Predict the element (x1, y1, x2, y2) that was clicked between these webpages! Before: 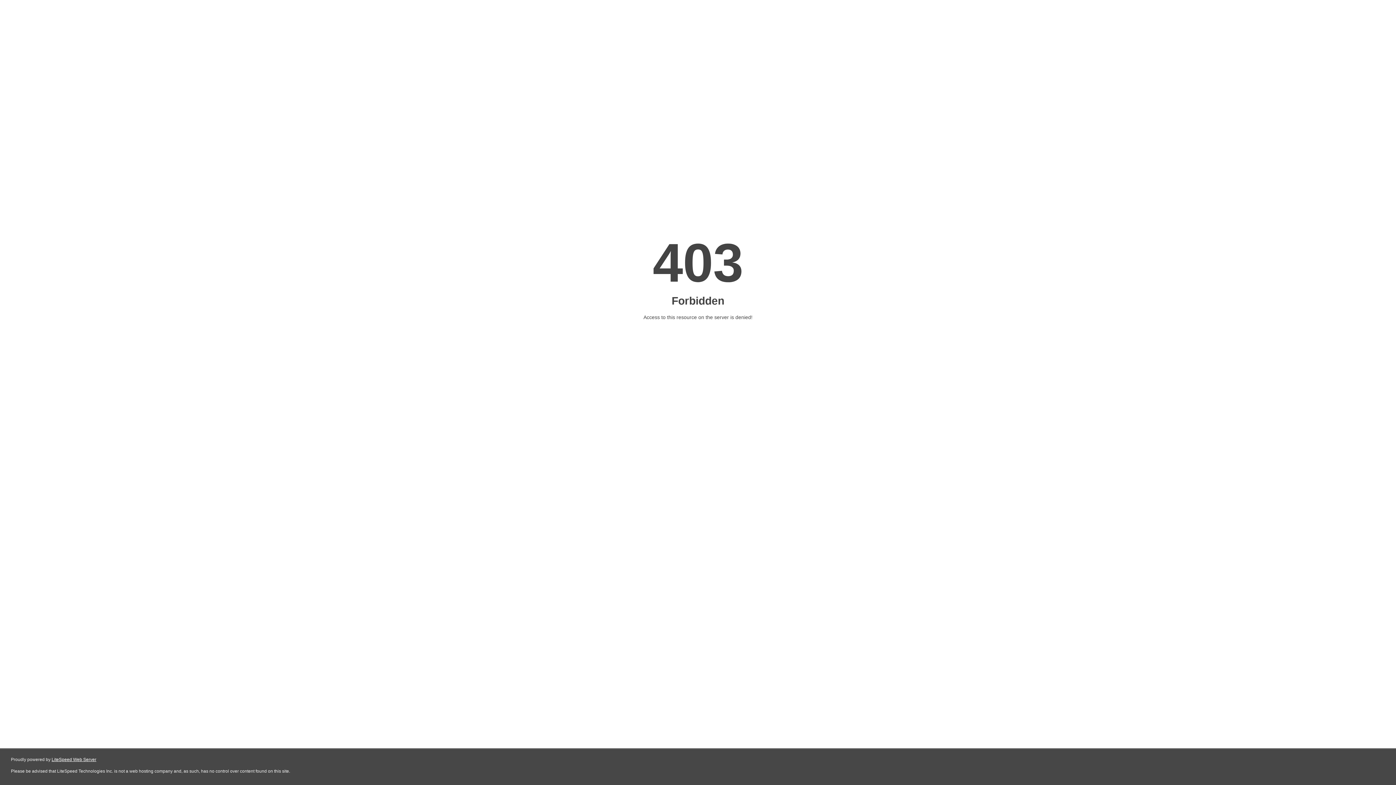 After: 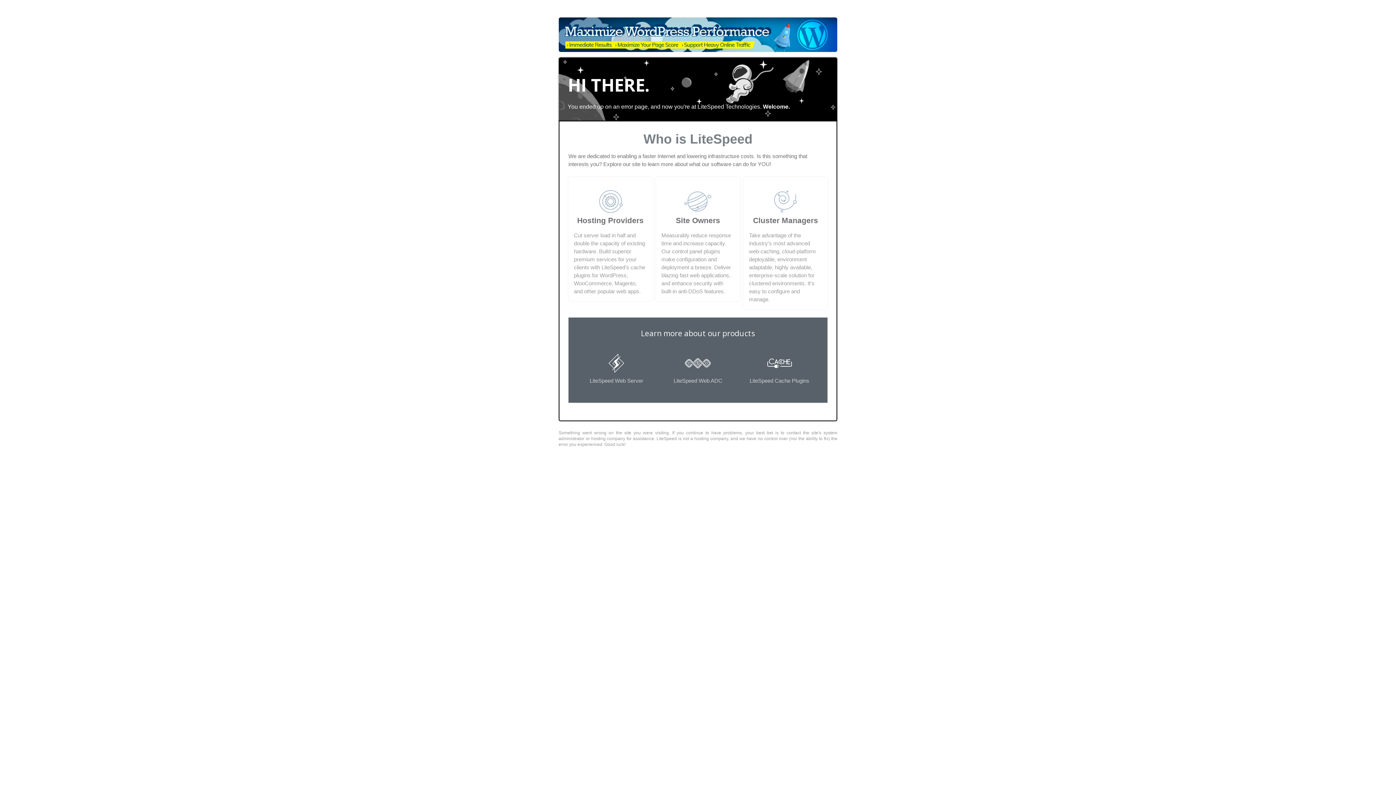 Action: bbox: (51, 757, 96, 762) label: LiteSpeed Web Server